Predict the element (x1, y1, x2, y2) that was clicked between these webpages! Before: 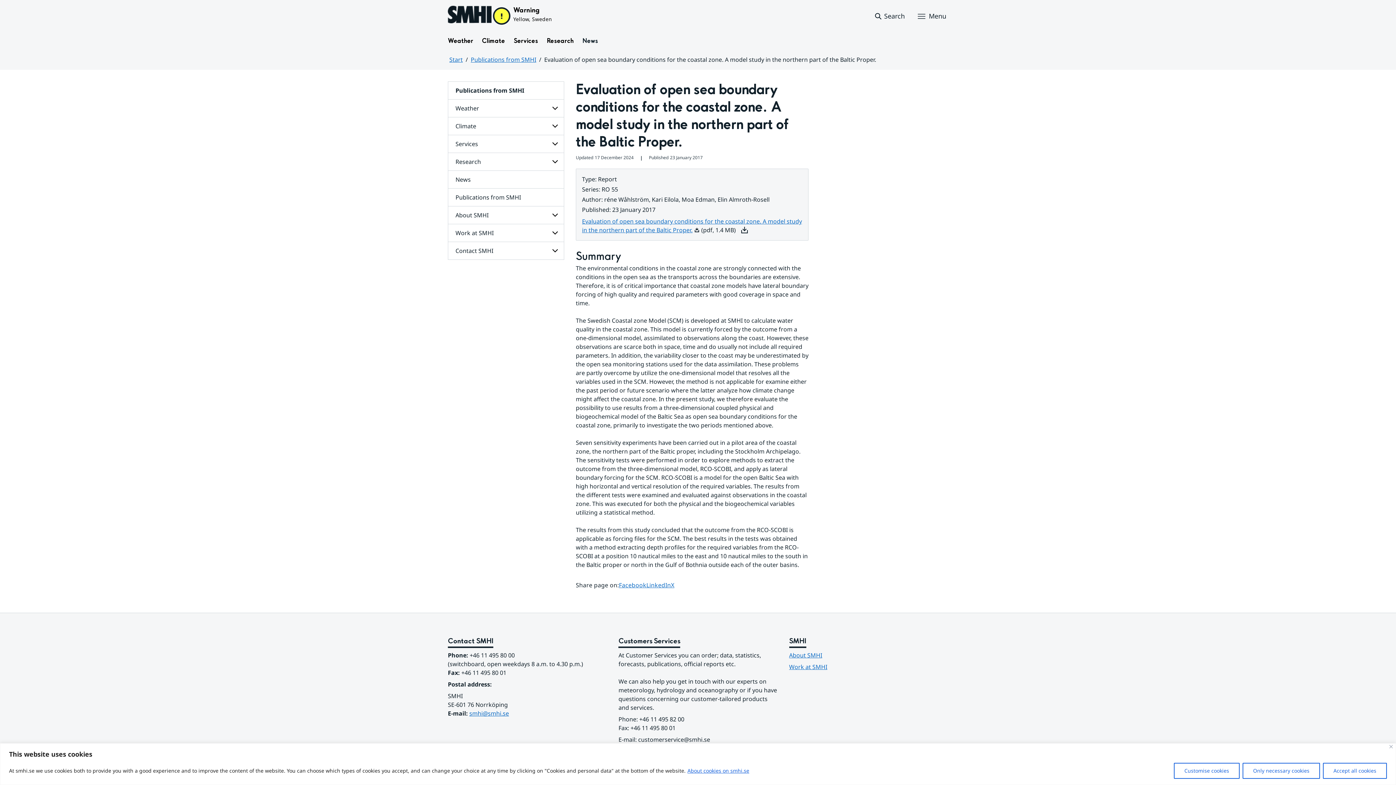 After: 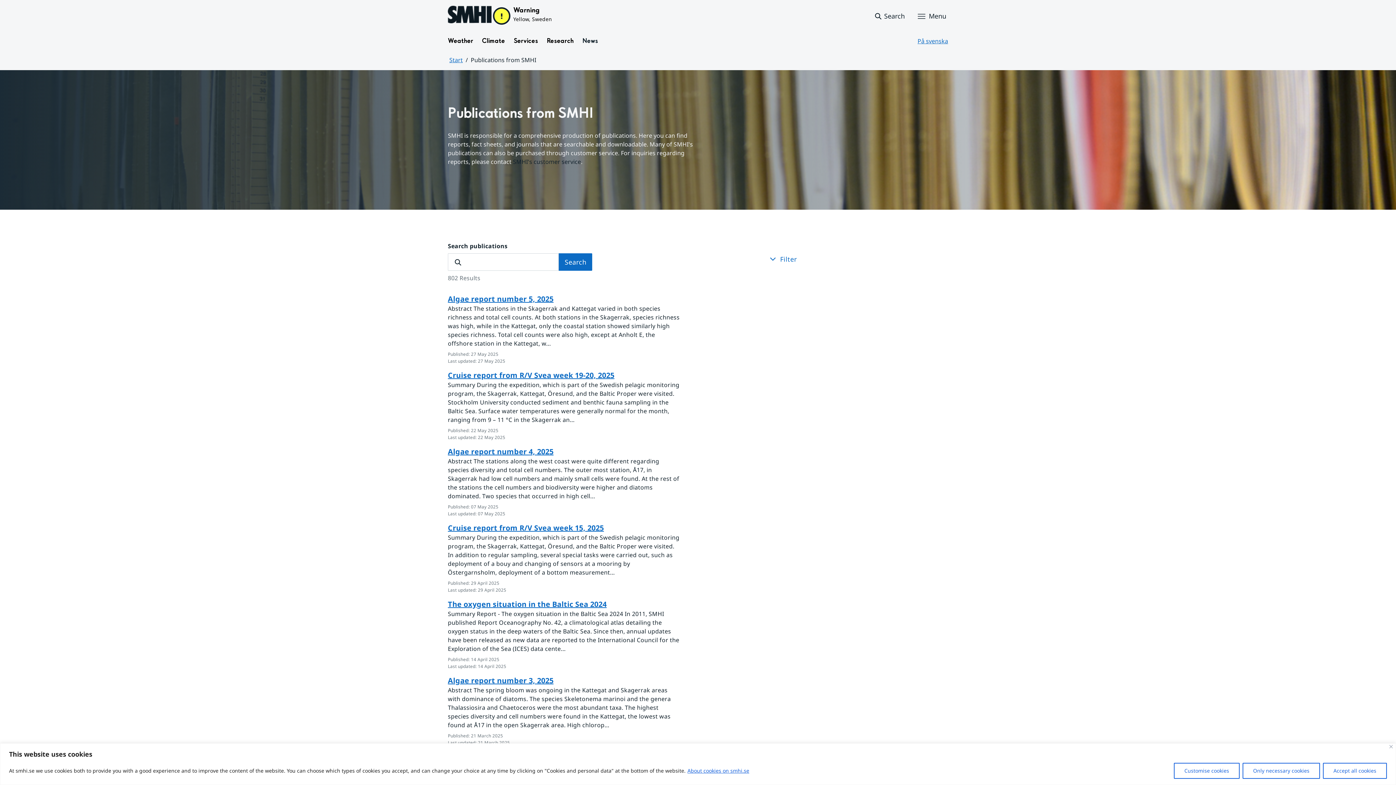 Action: label: Publications from SMHI bbox: (470, 55, 536, 63)